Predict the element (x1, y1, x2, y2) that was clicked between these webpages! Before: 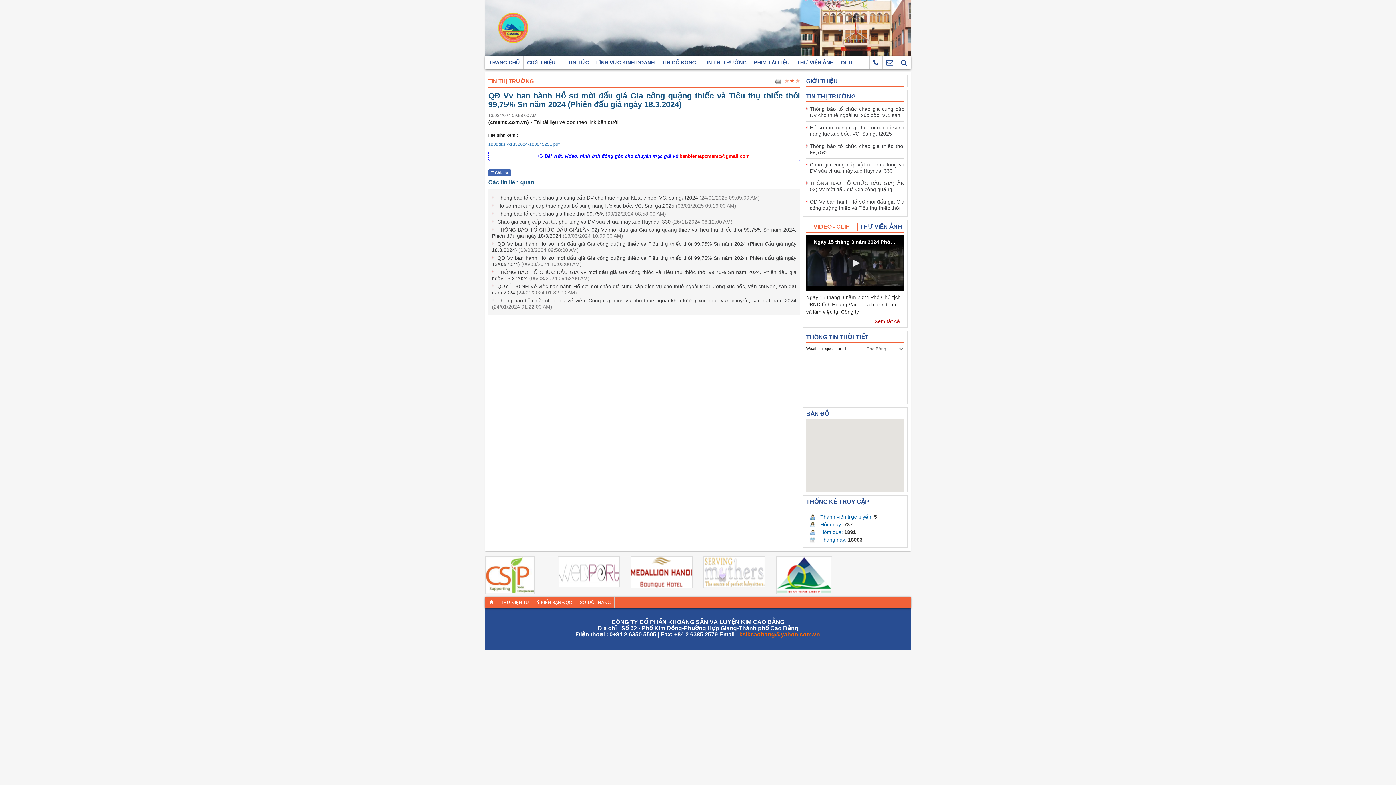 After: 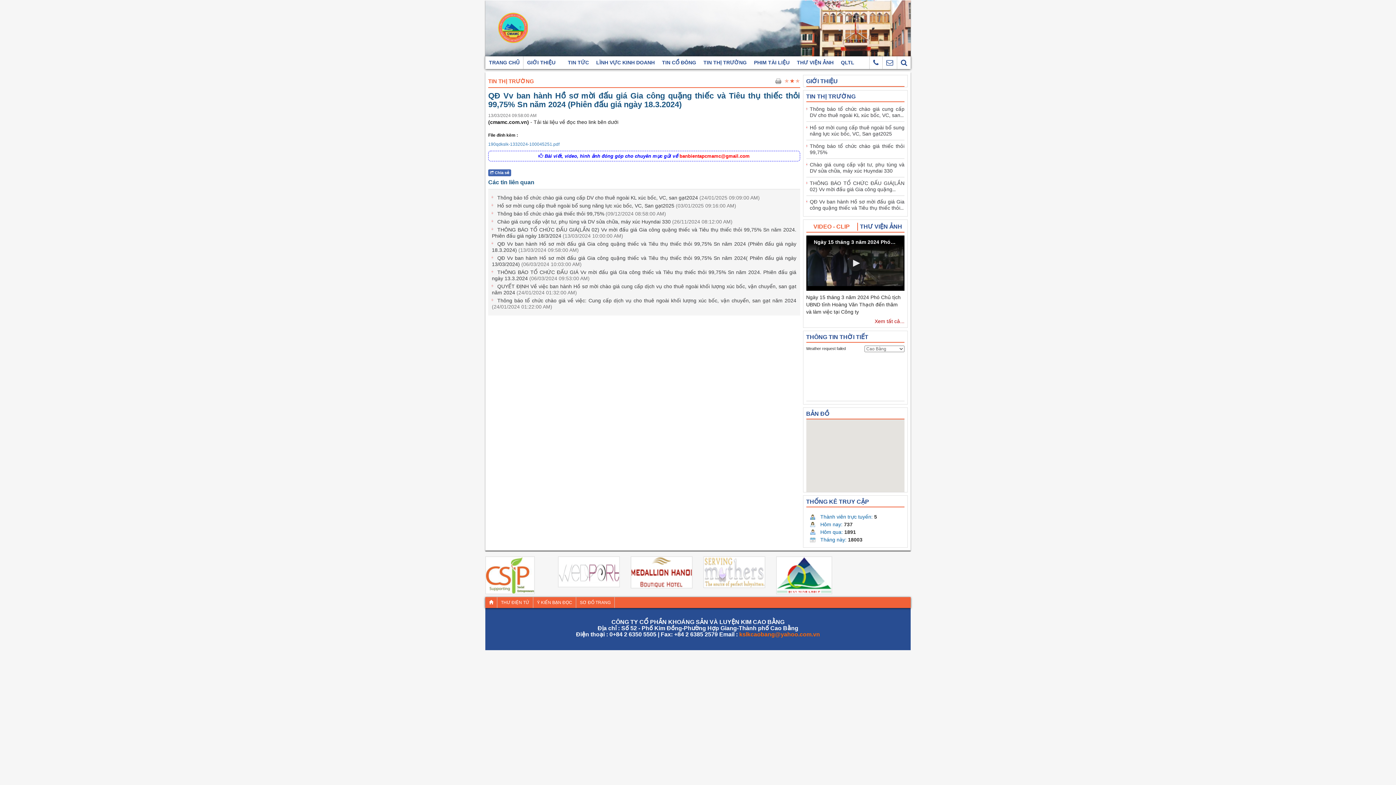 Action: bbox: (679, 153, 749, 158) label: banbientapcmamc@gmail.com